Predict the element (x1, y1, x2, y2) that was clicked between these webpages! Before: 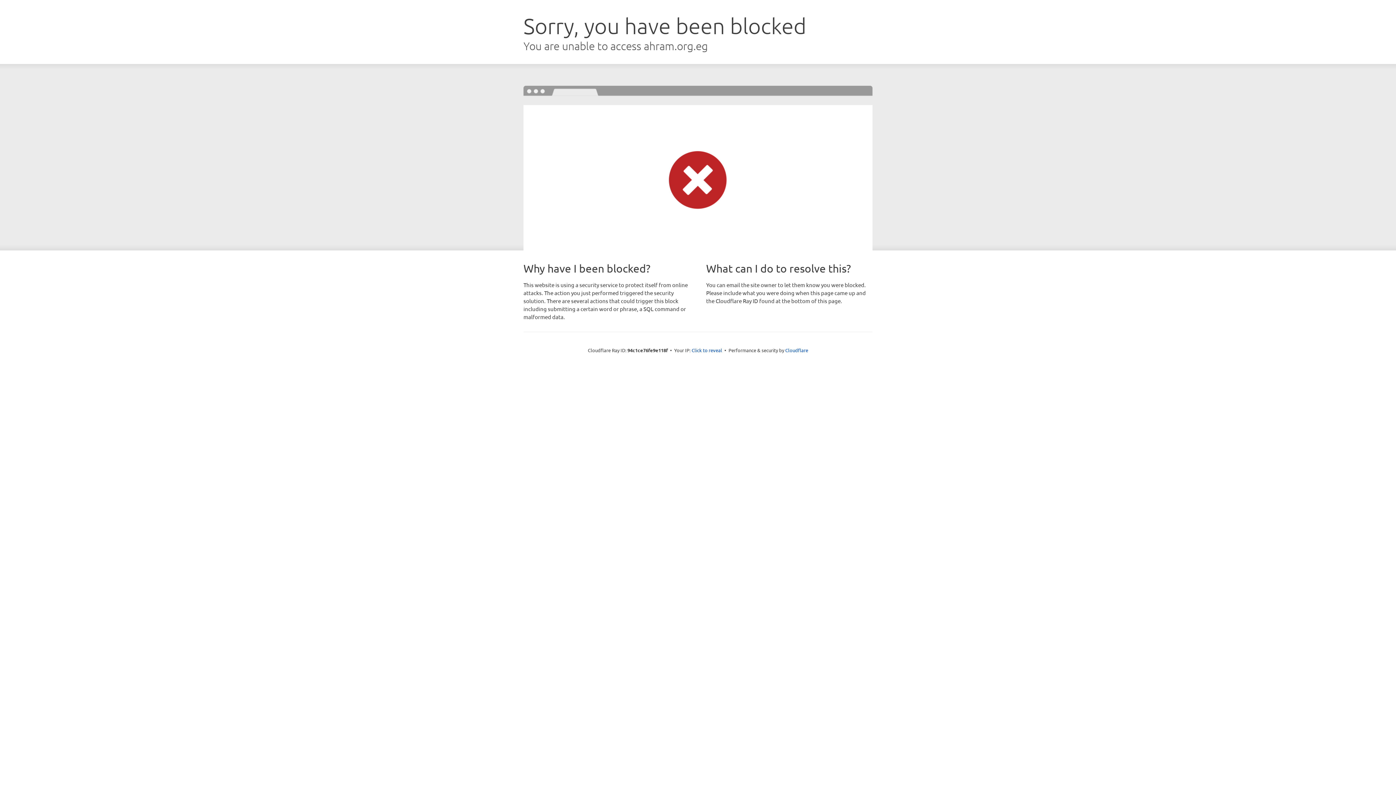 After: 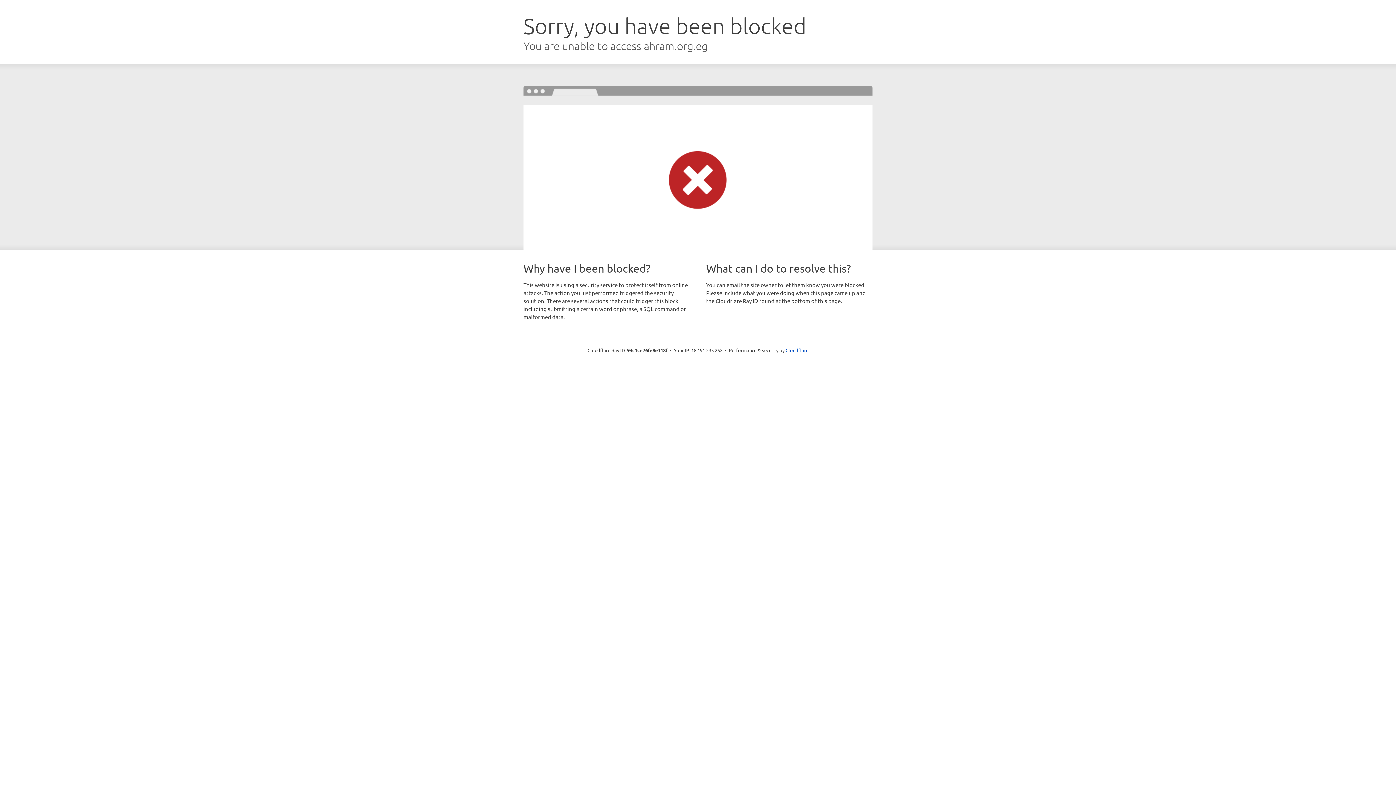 Action: label: Click to reveal bbox: (691, 346, 722, 353)